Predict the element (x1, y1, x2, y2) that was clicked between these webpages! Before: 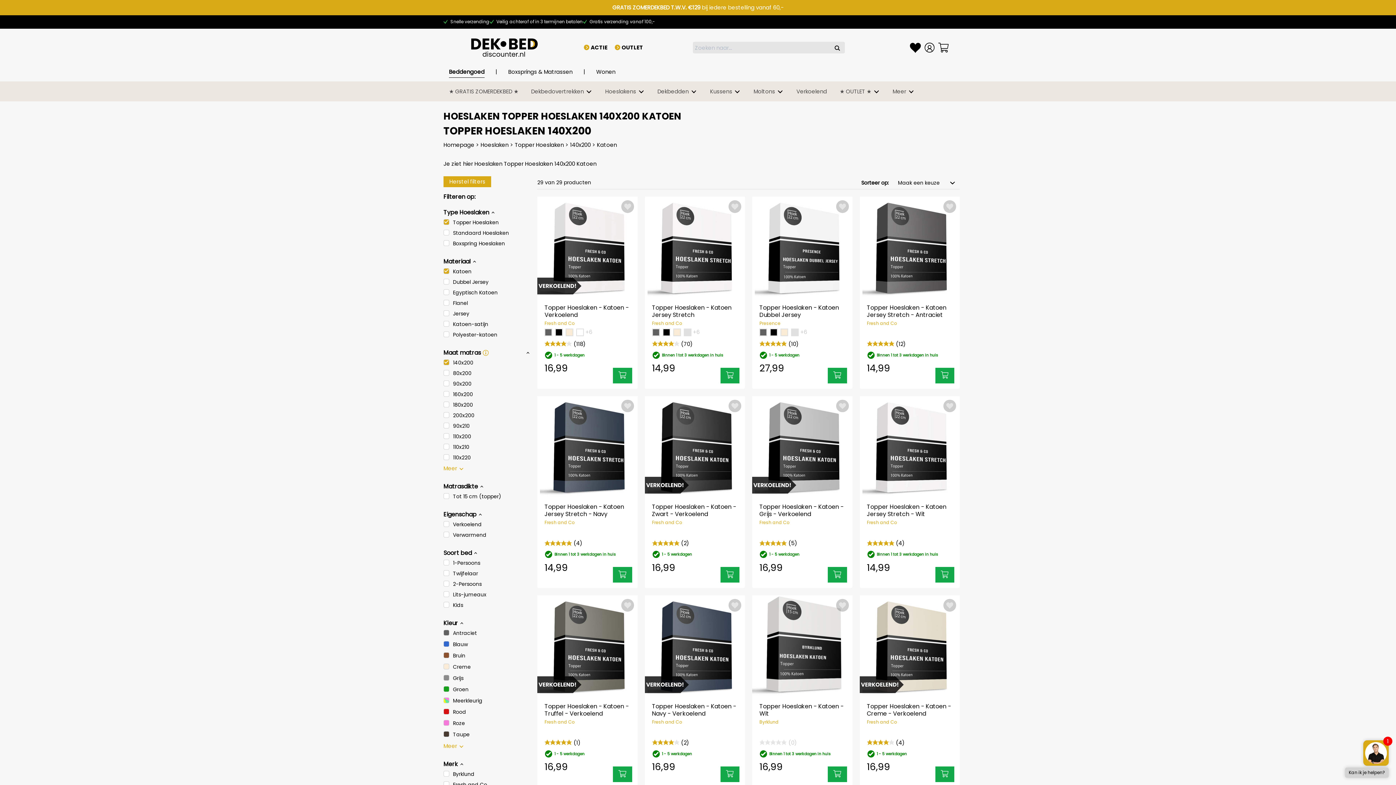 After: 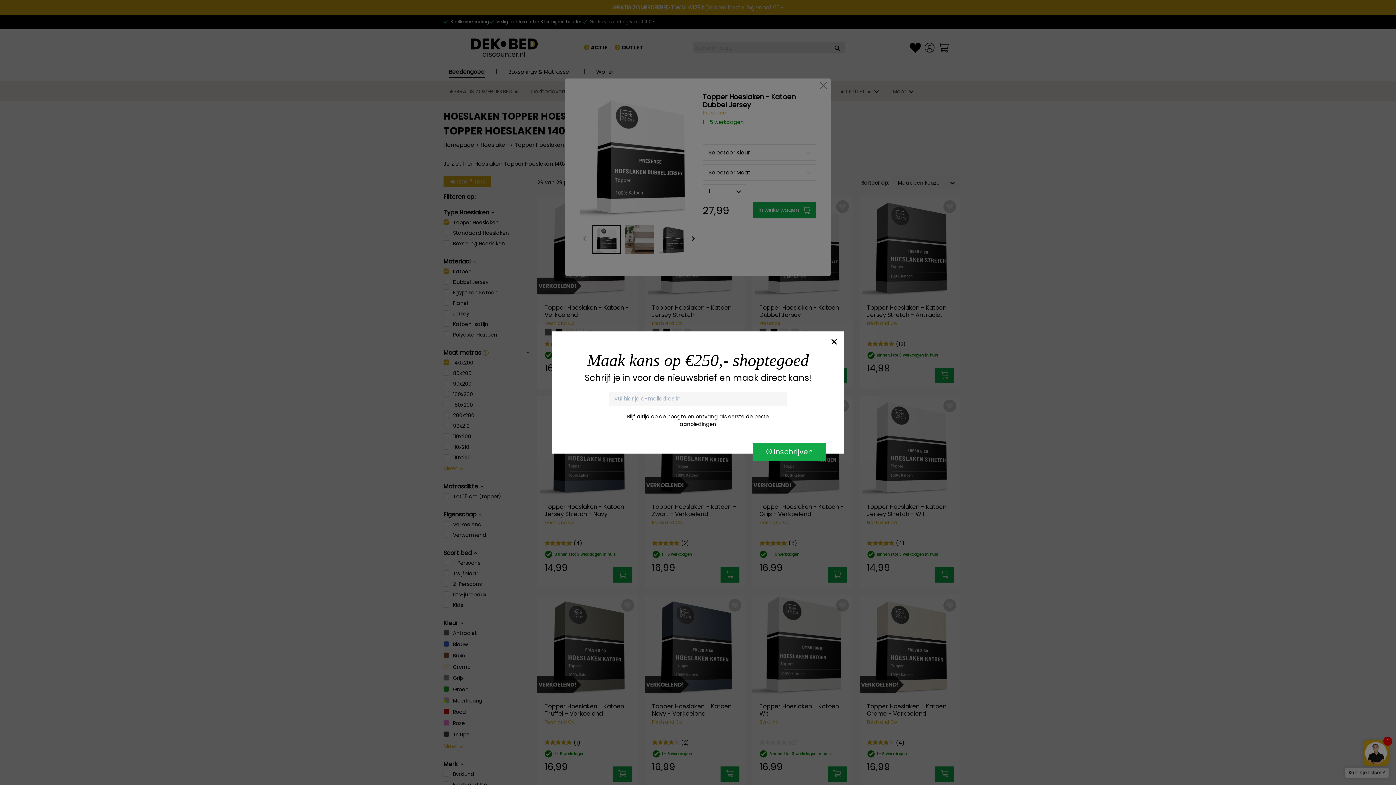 Action: bbox: (828, 367, 847, 383)